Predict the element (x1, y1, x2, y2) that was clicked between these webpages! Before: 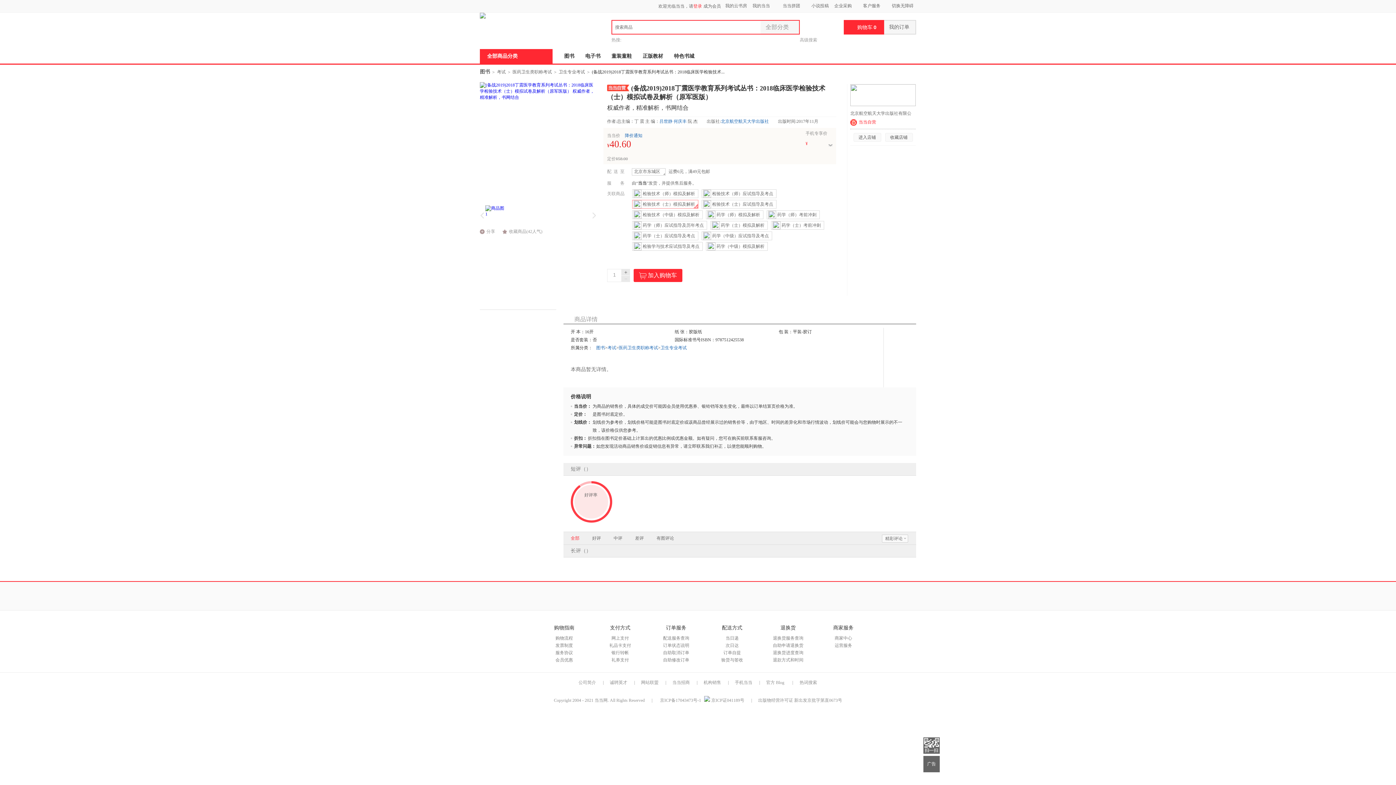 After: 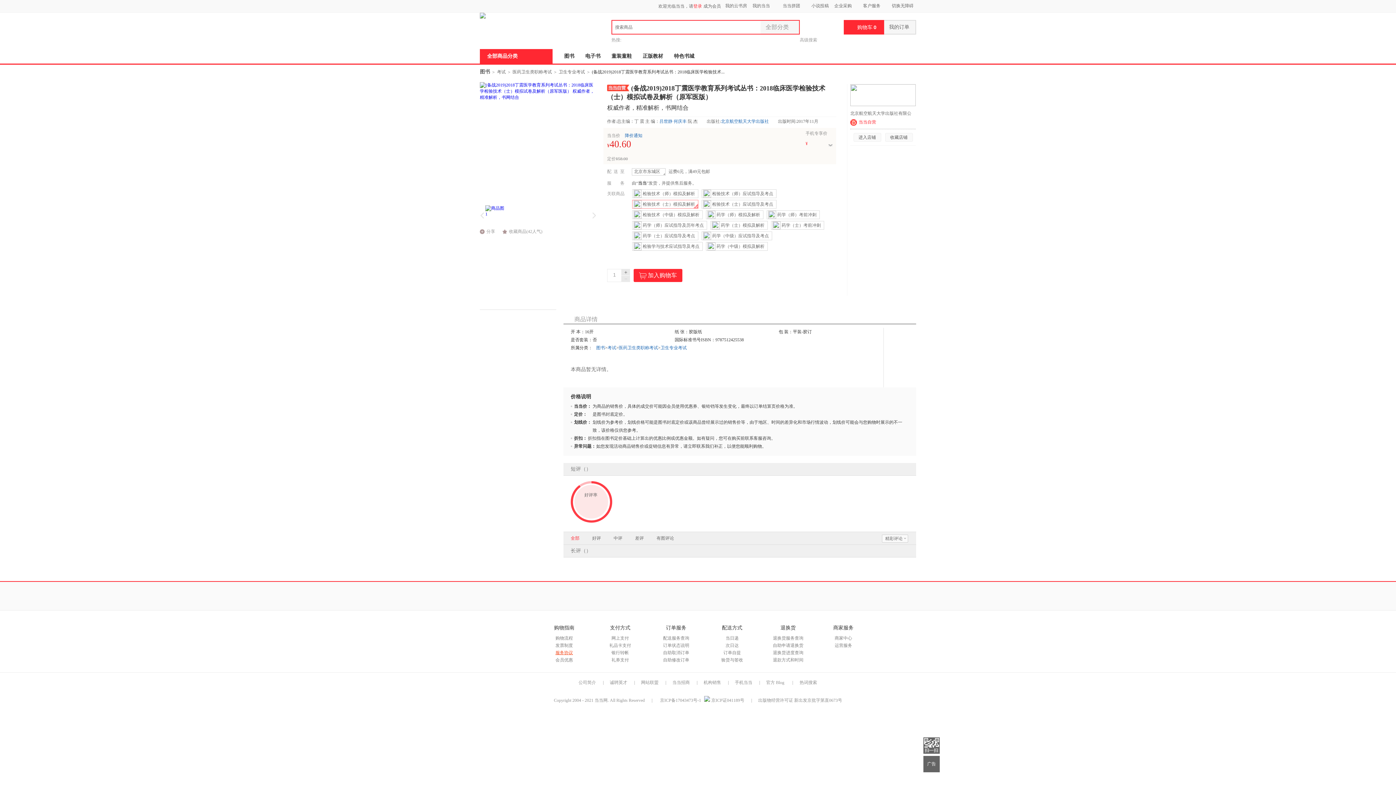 Action: label: 服务协议 bbox: (555, 650, 573, 655)